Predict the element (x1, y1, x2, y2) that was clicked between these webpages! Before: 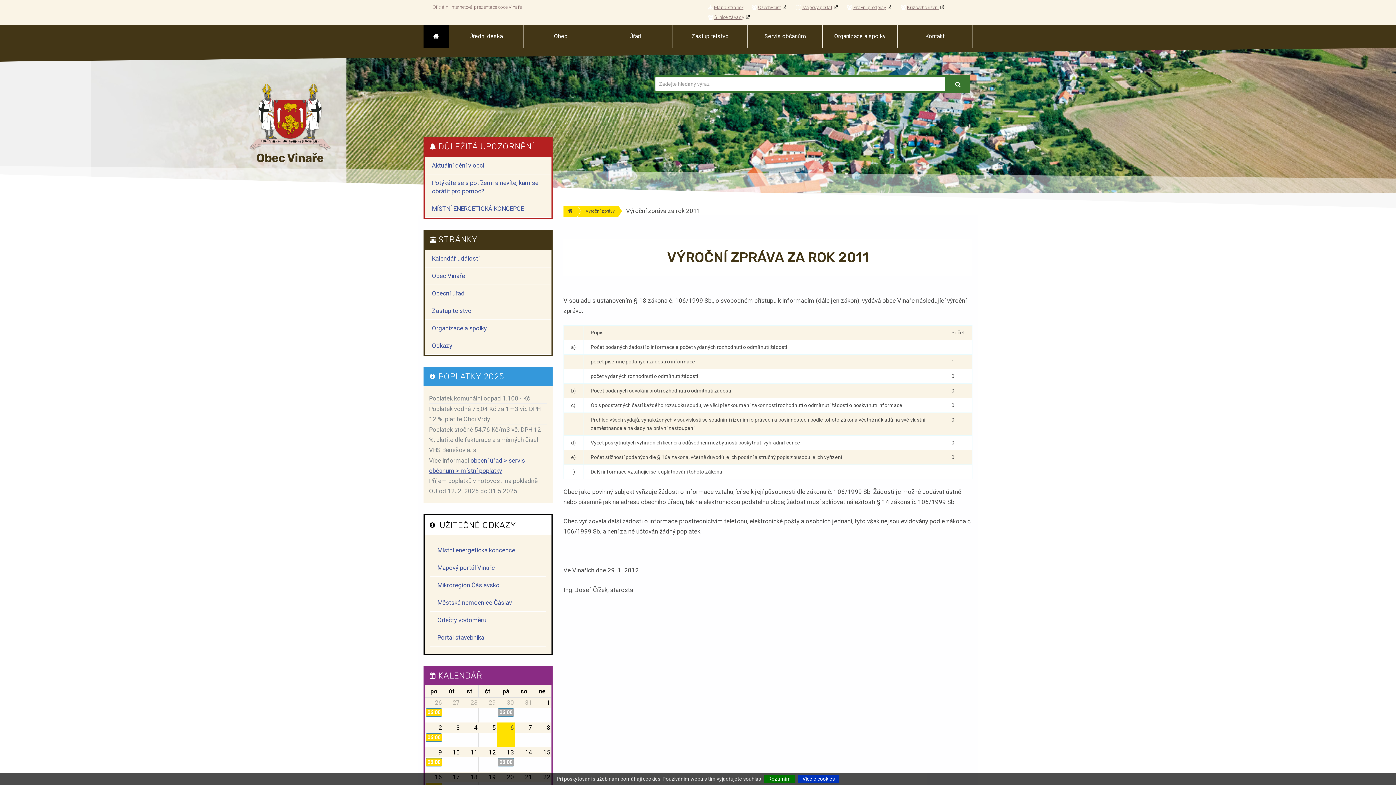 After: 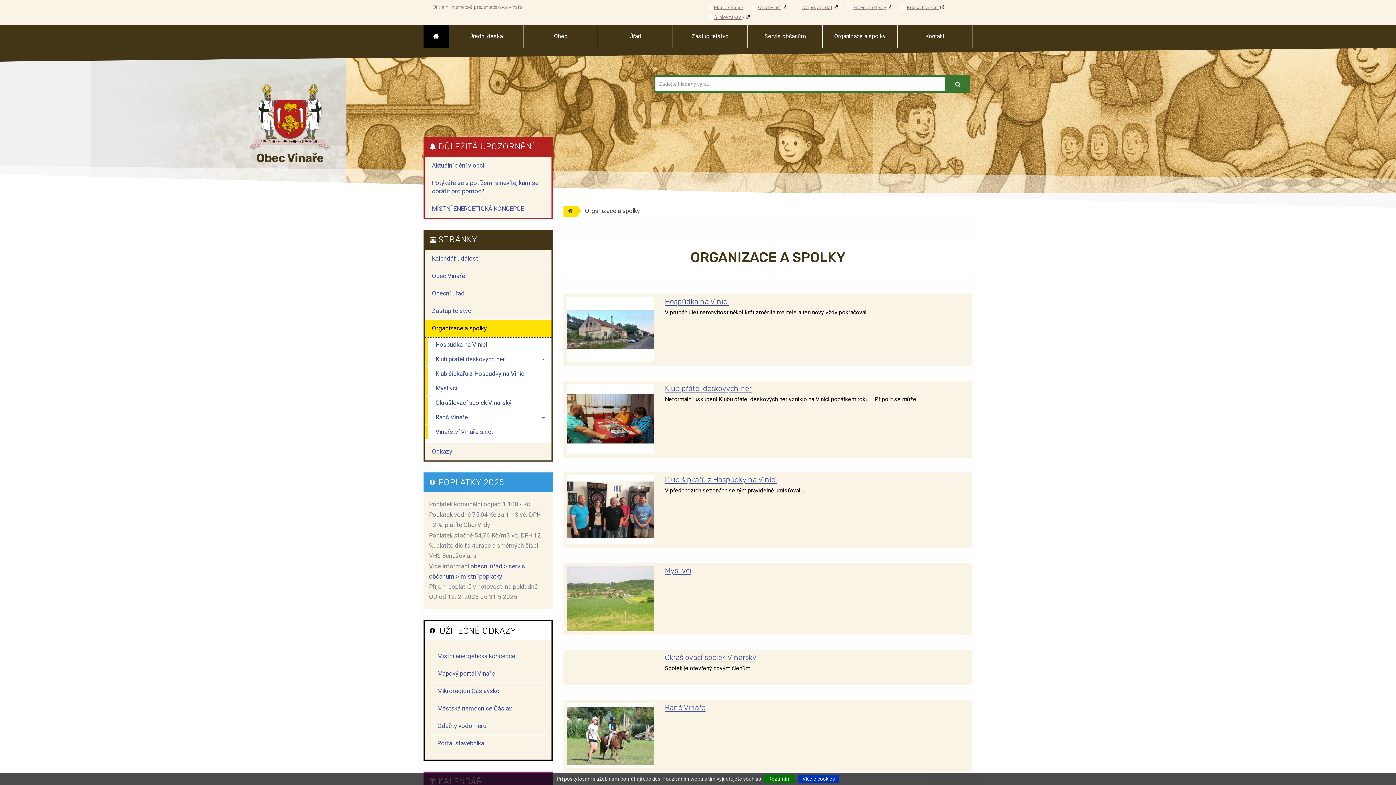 Action: label: Organizace a spolky bbox: (822, 25, 897, 48)